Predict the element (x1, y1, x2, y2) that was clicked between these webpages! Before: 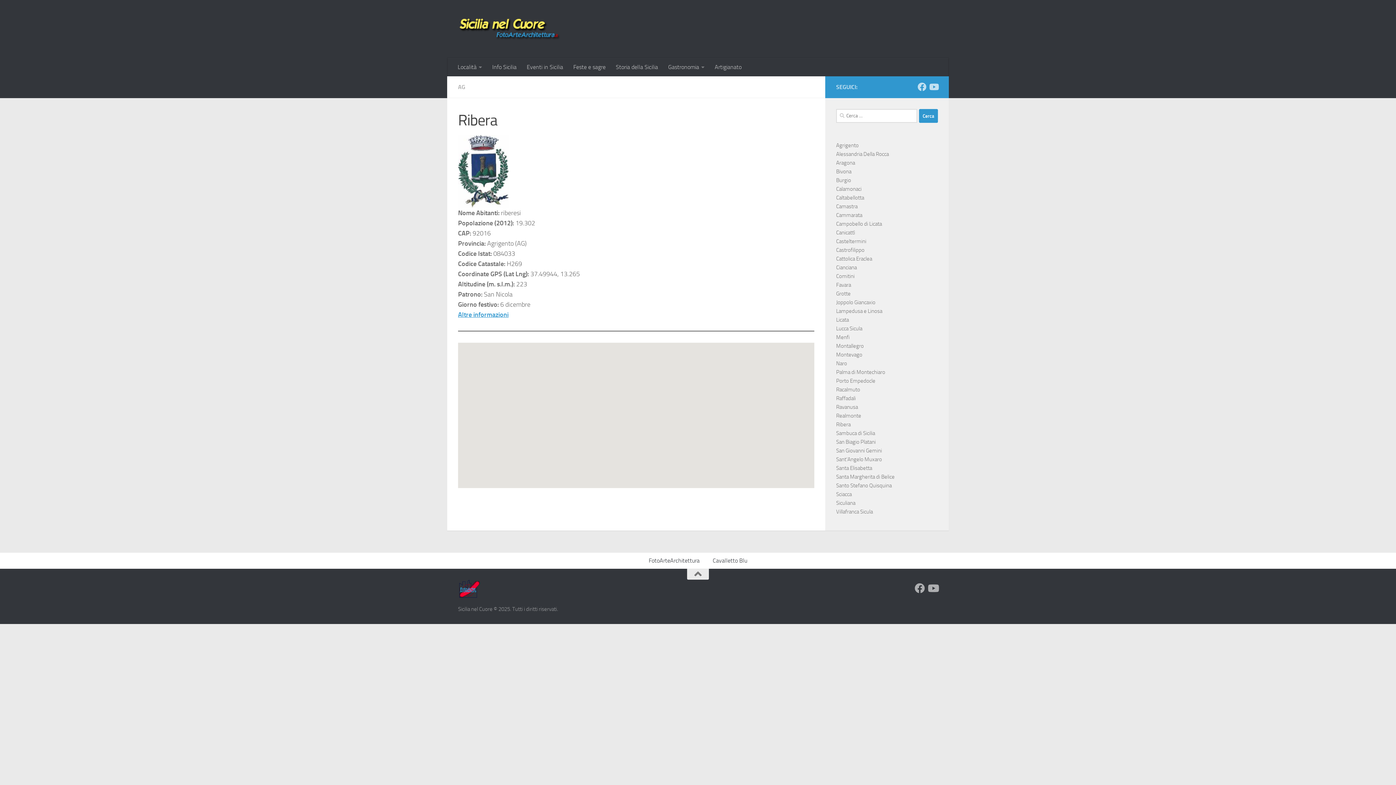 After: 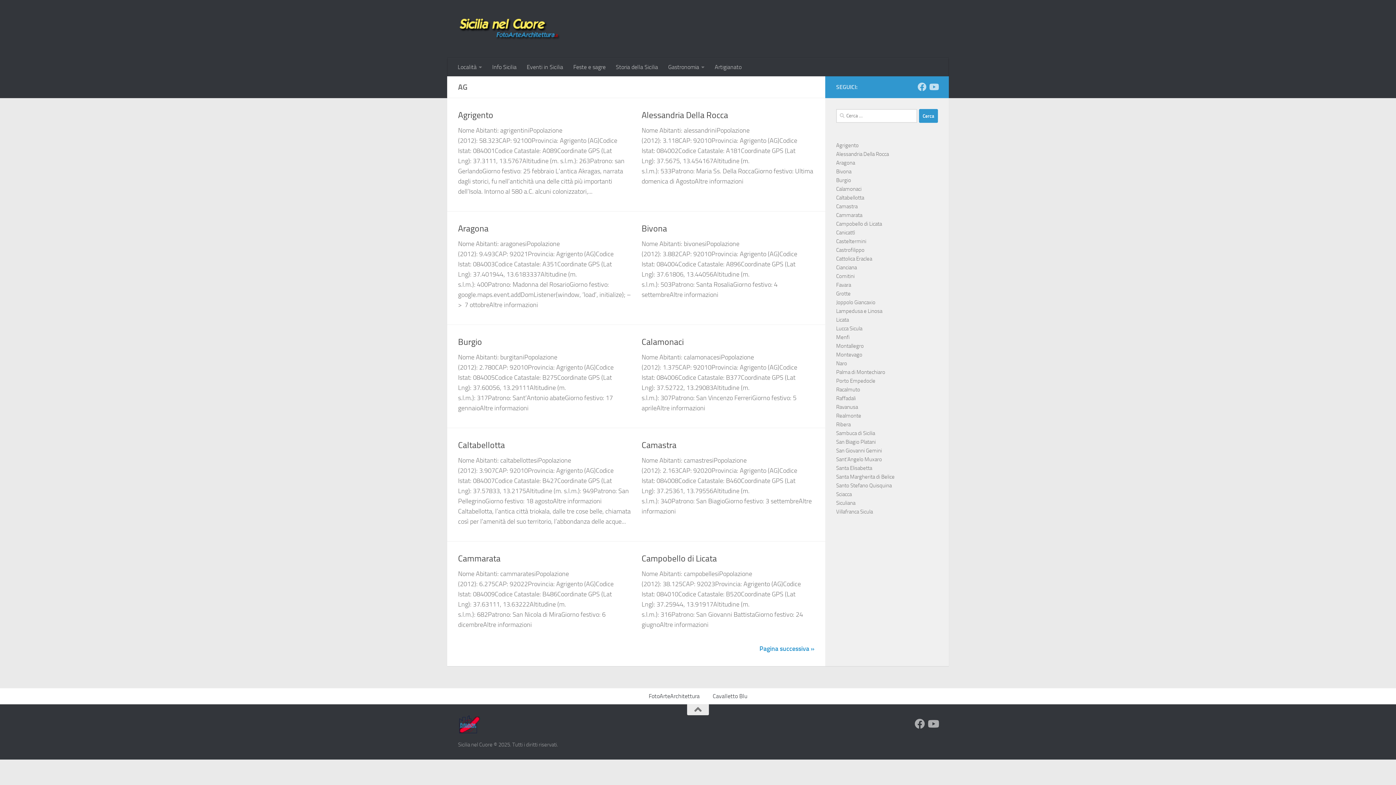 Action: bbox: (458, 83, 465, 90) label: AG